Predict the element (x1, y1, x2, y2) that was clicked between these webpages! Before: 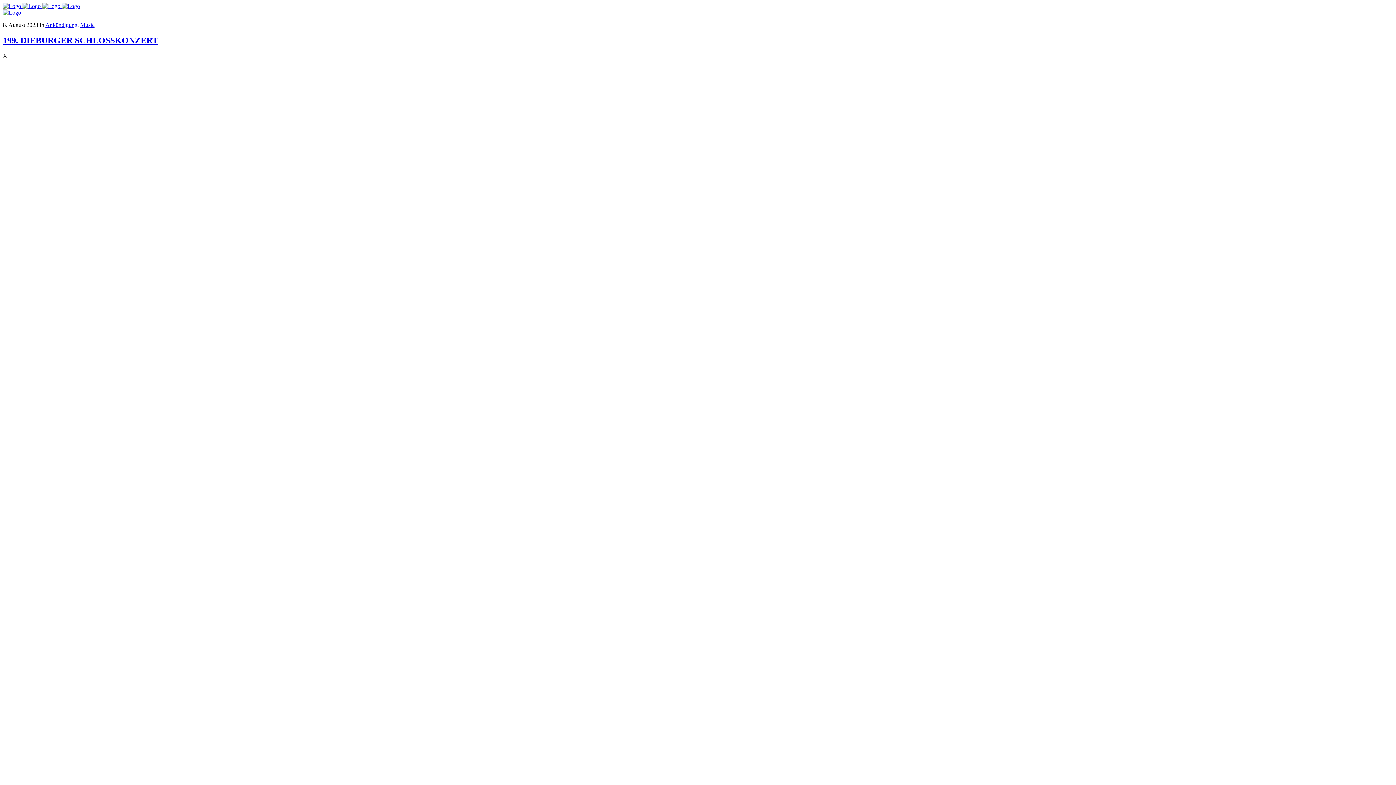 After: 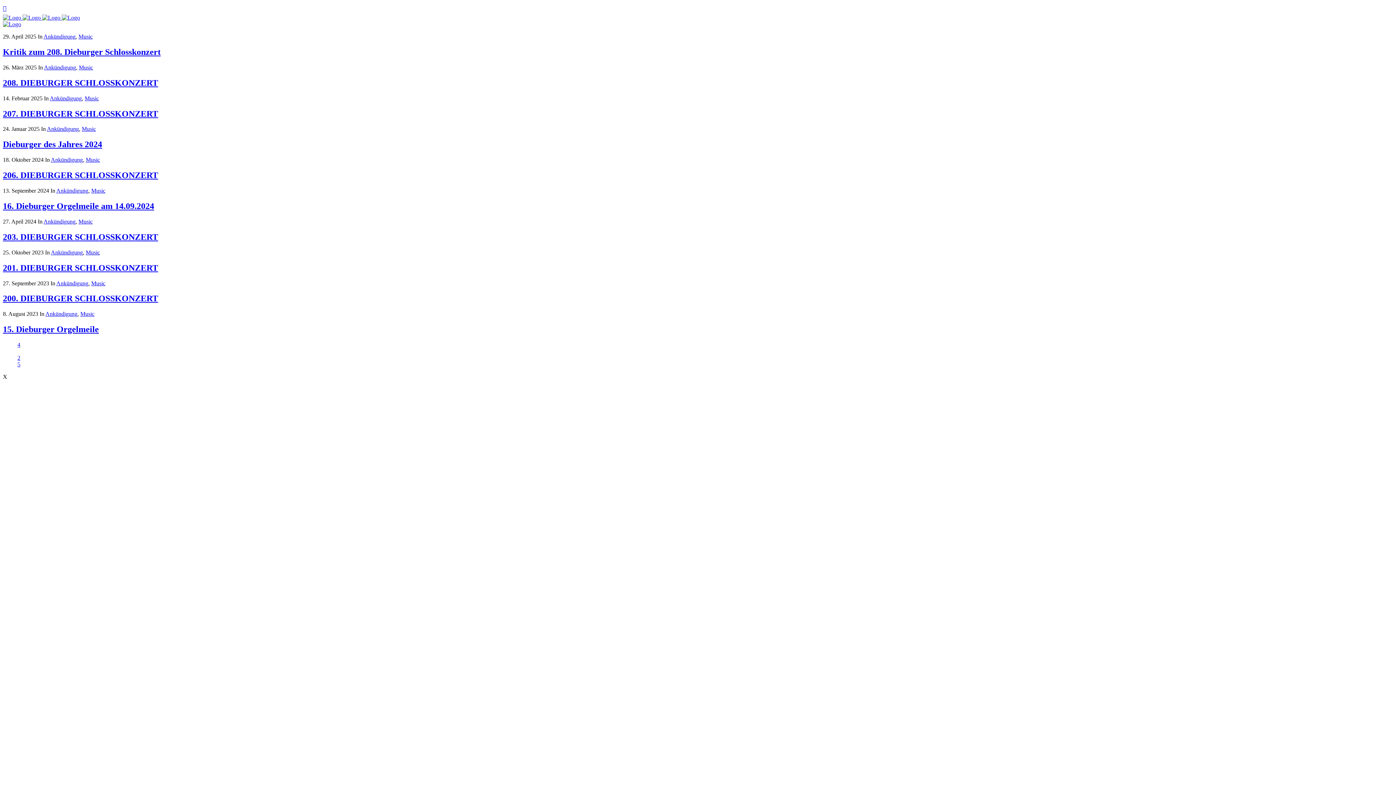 Action: label: Music bbox: (80, 21, 94, 28)